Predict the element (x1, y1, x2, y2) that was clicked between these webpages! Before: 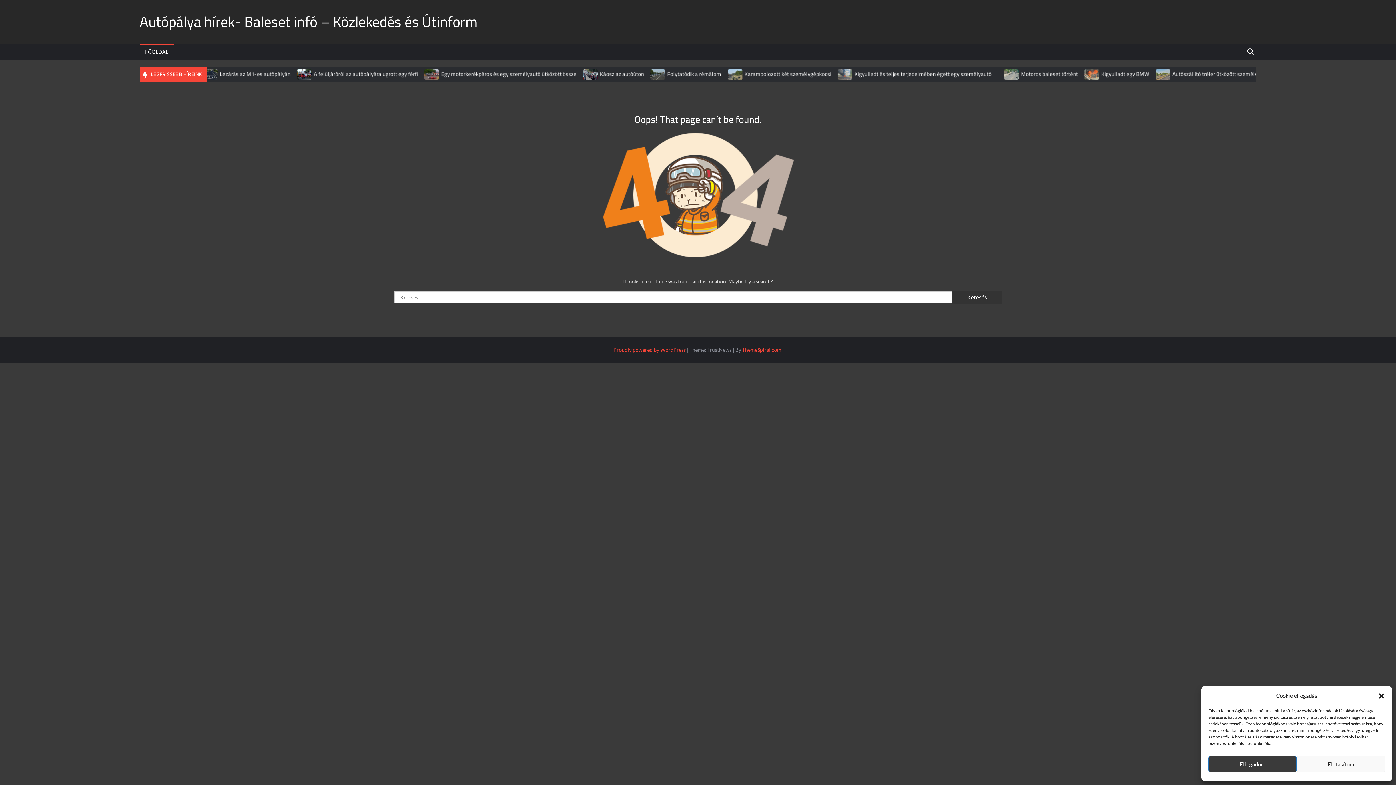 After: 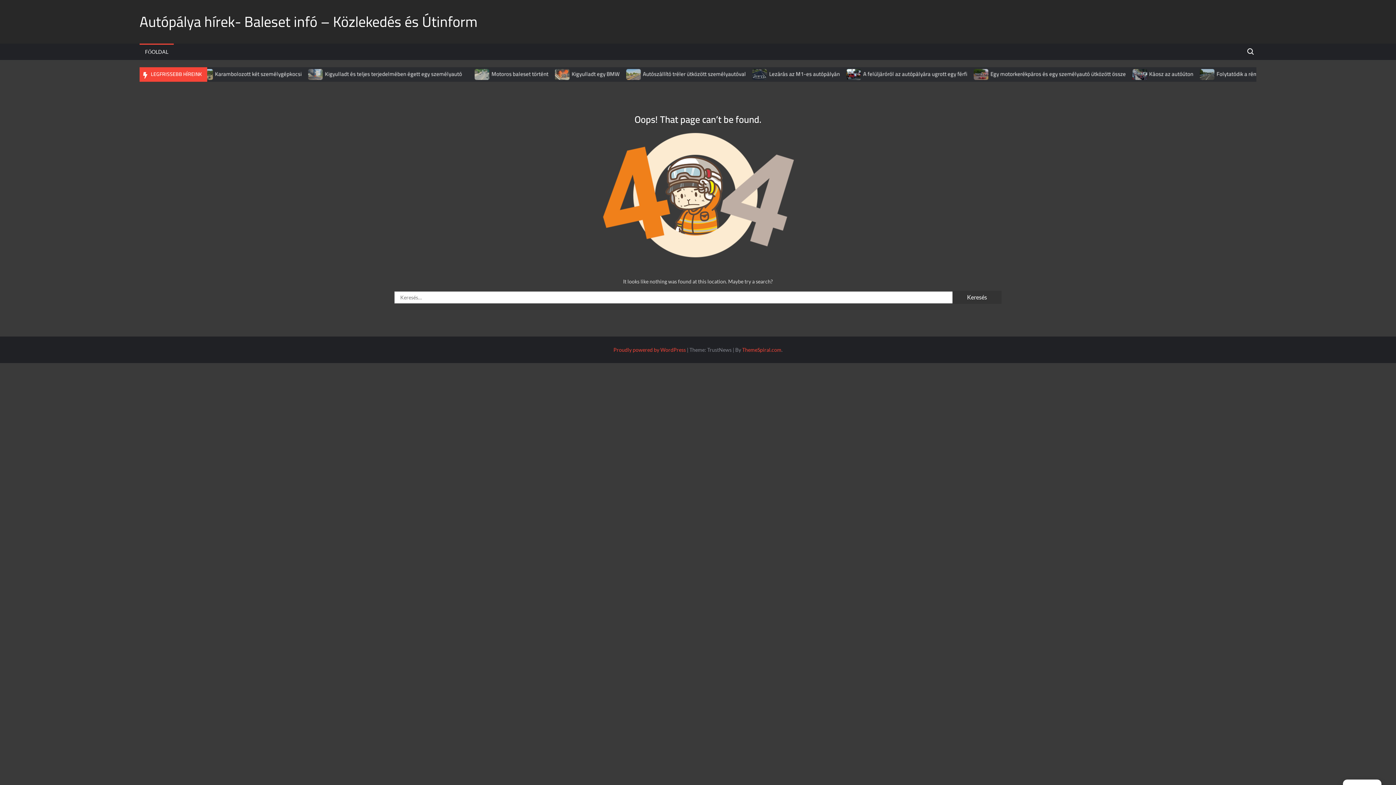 Action: label: close-dialog bbox: (1378, 692, 1385, 699)